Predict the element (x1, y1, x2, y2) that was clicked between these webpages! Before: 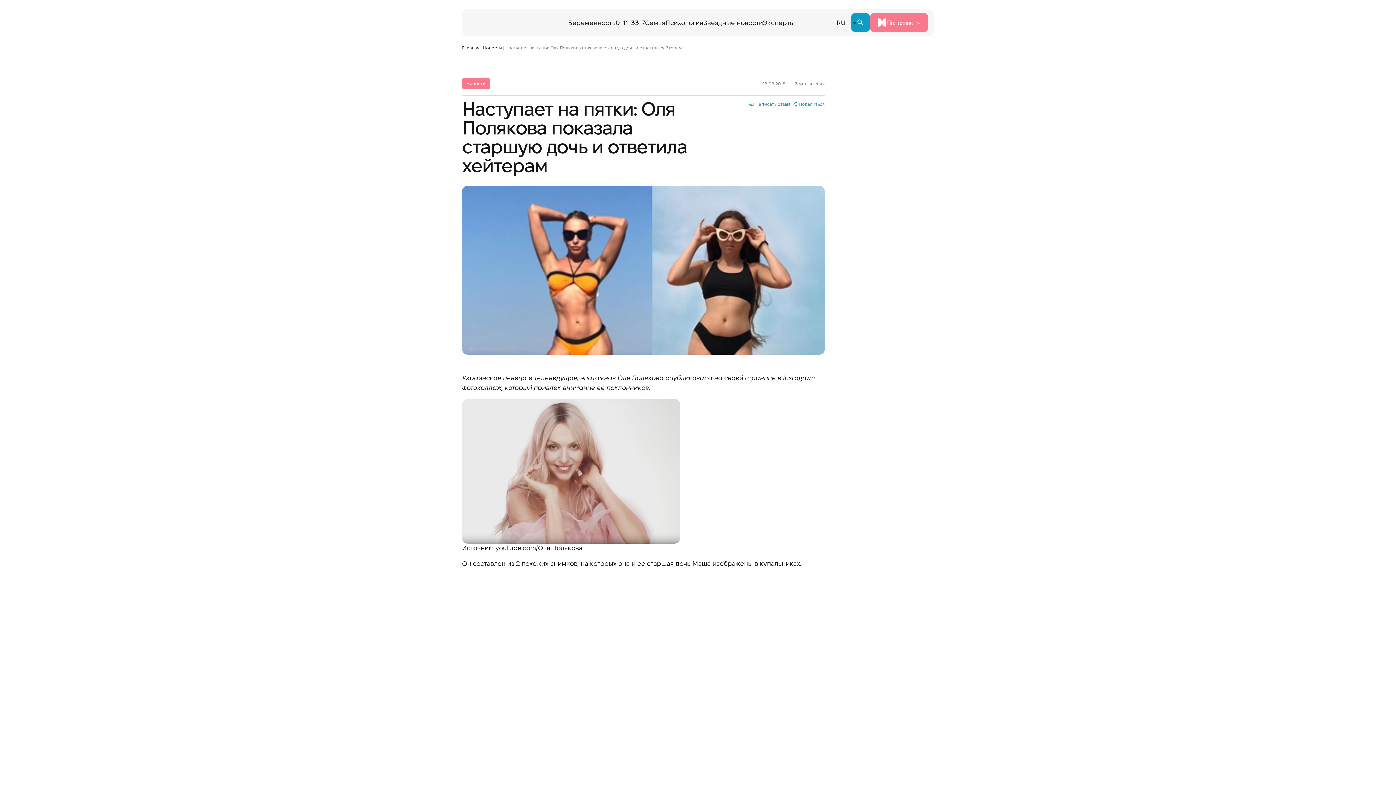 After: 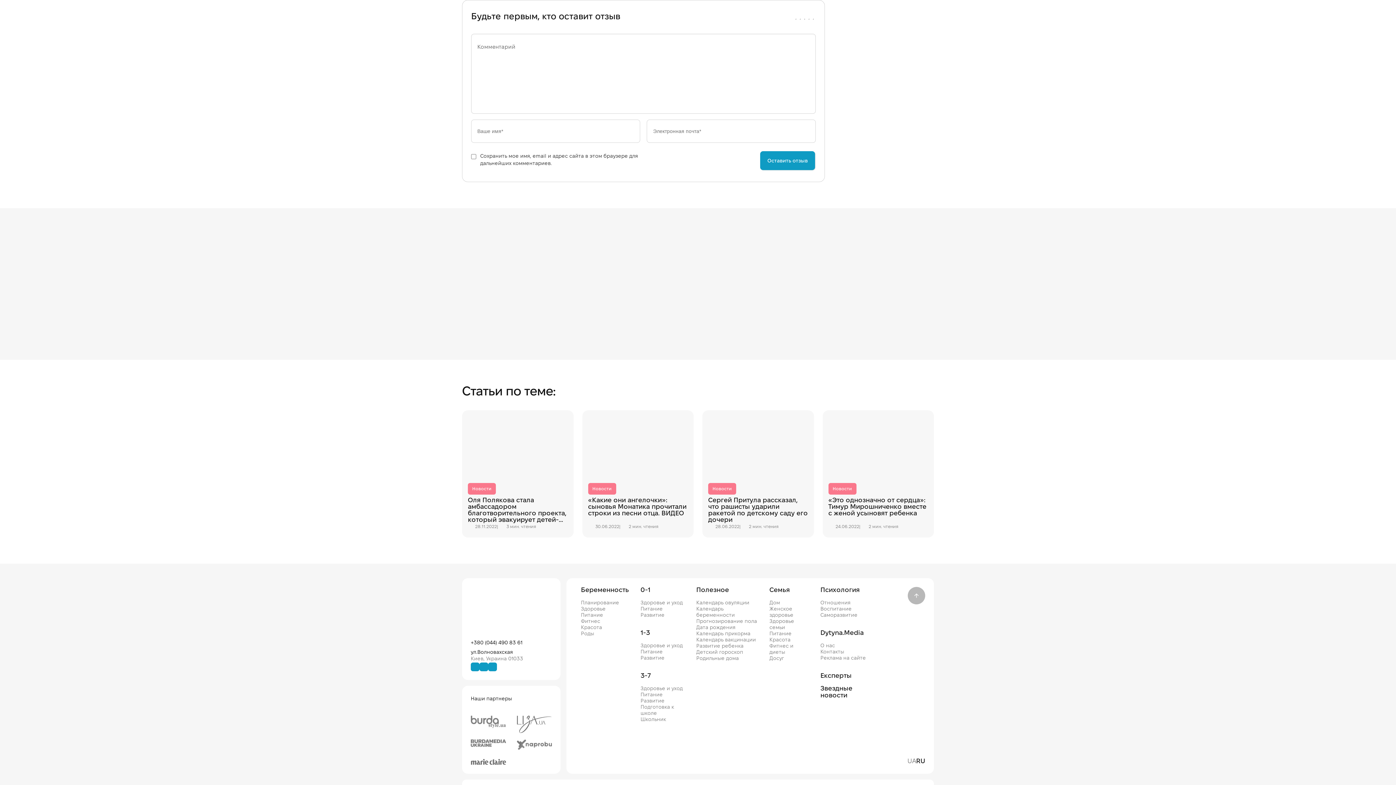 Action: bbox: (748, 101, 790, 108) label: Написать отзыв